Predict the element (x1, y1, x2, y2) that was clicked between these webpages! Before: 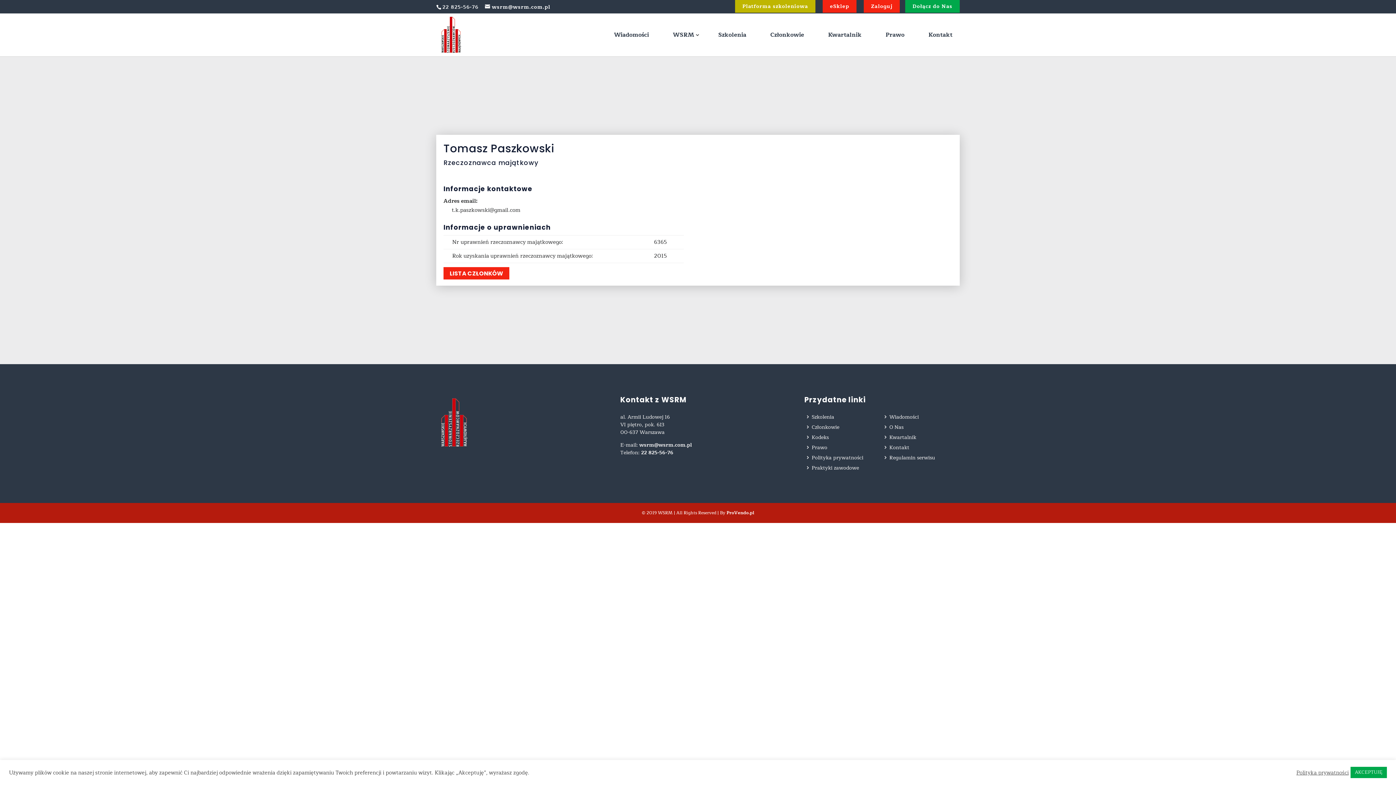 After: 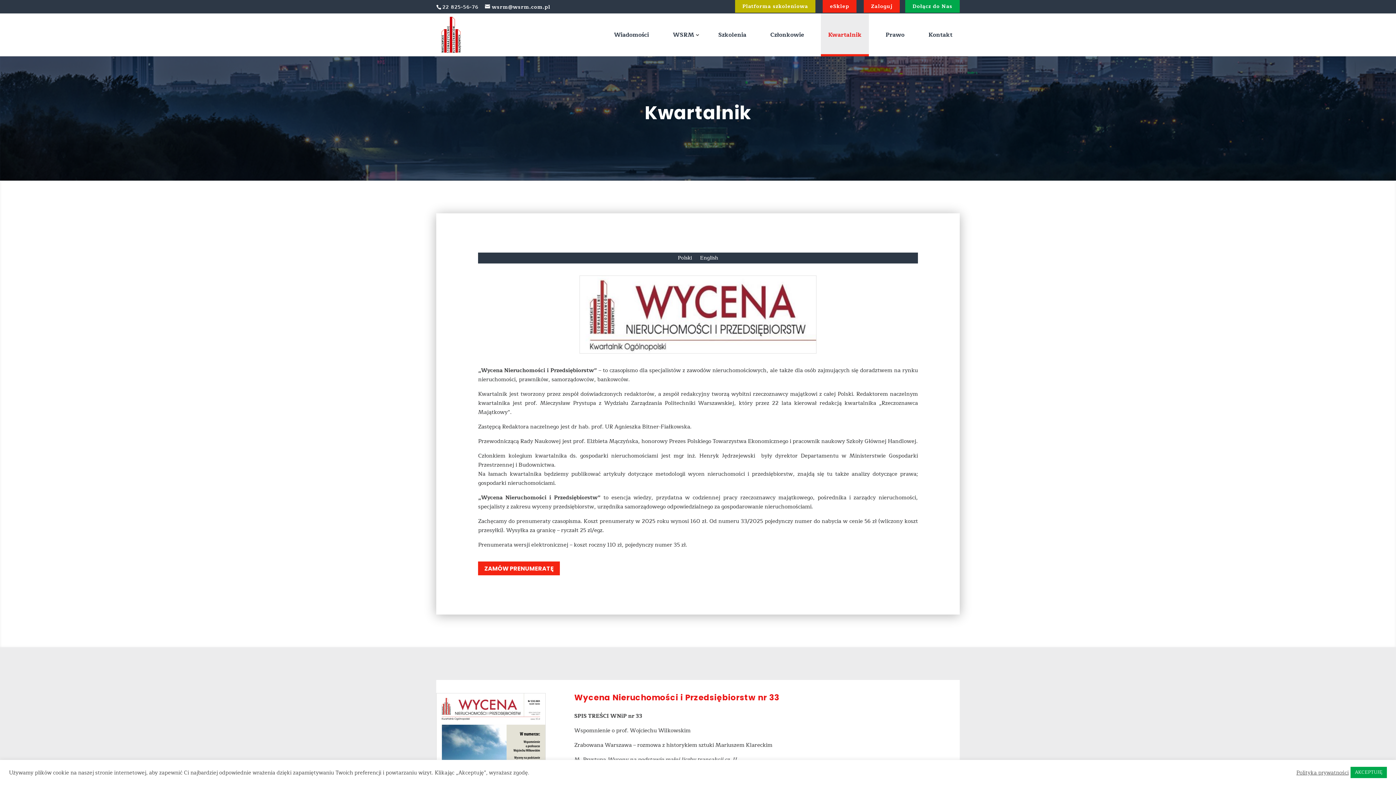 Action: label: Kwartalnik bbox: (889, 433, 916, 441)